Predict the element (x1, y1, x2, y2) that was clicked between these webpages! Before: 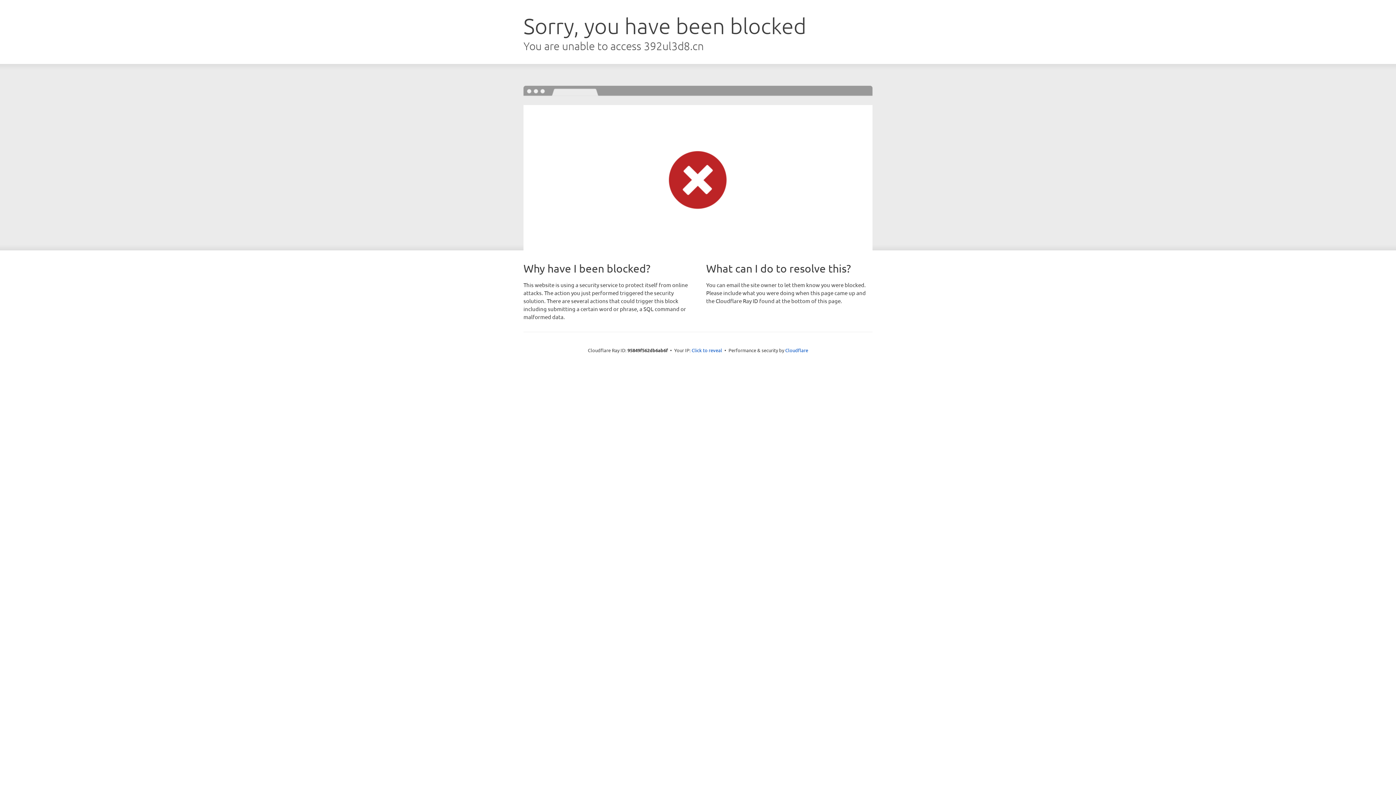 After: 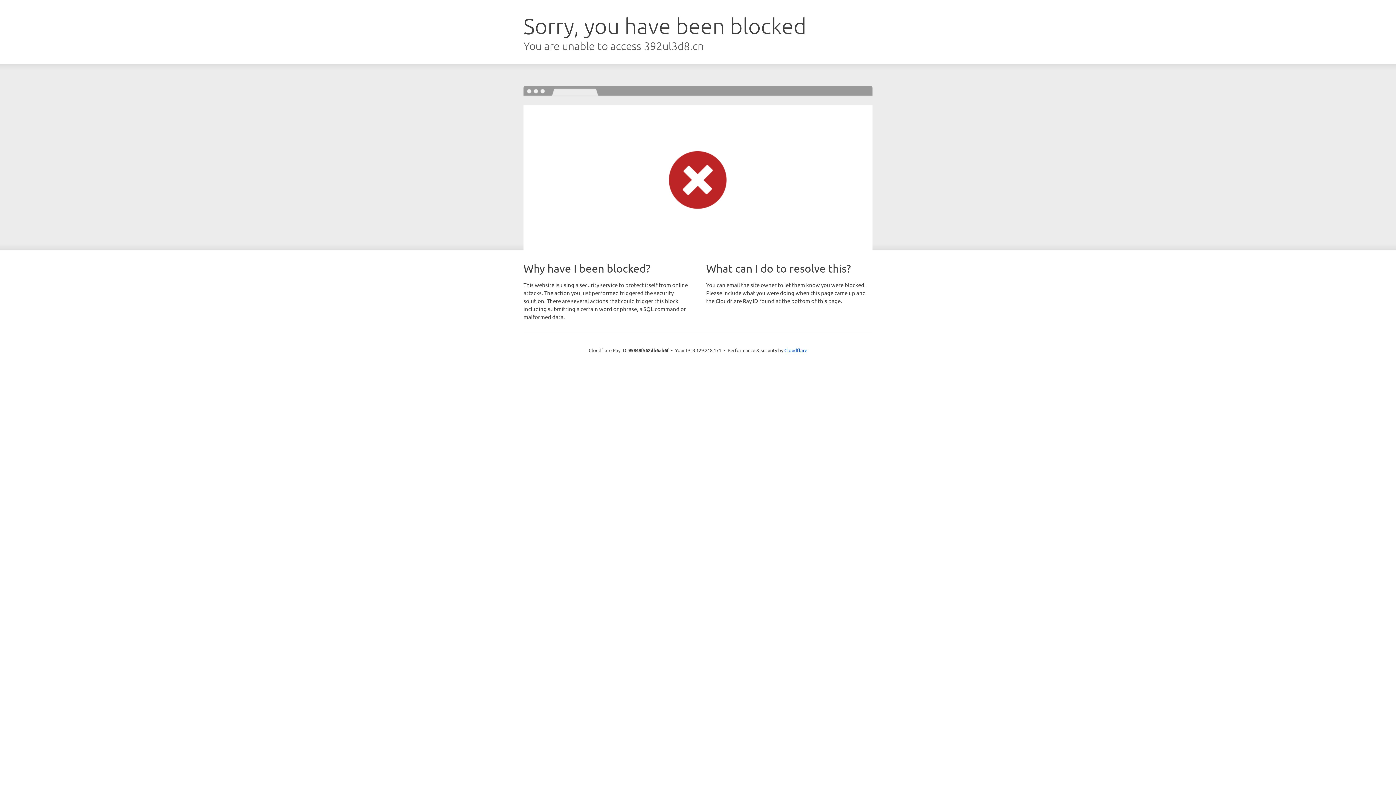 Action: label: Click to reveal bbox: (691, 346, 722, 353)